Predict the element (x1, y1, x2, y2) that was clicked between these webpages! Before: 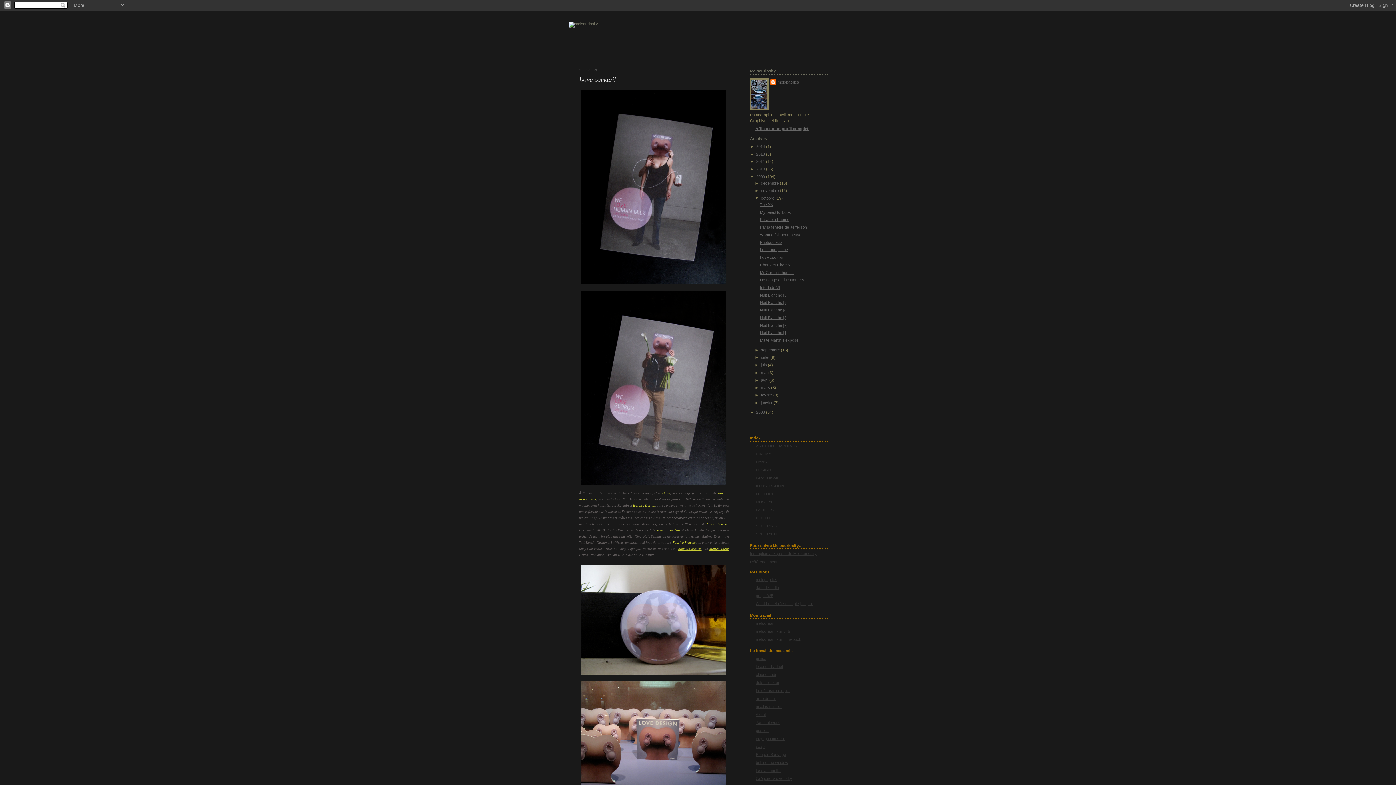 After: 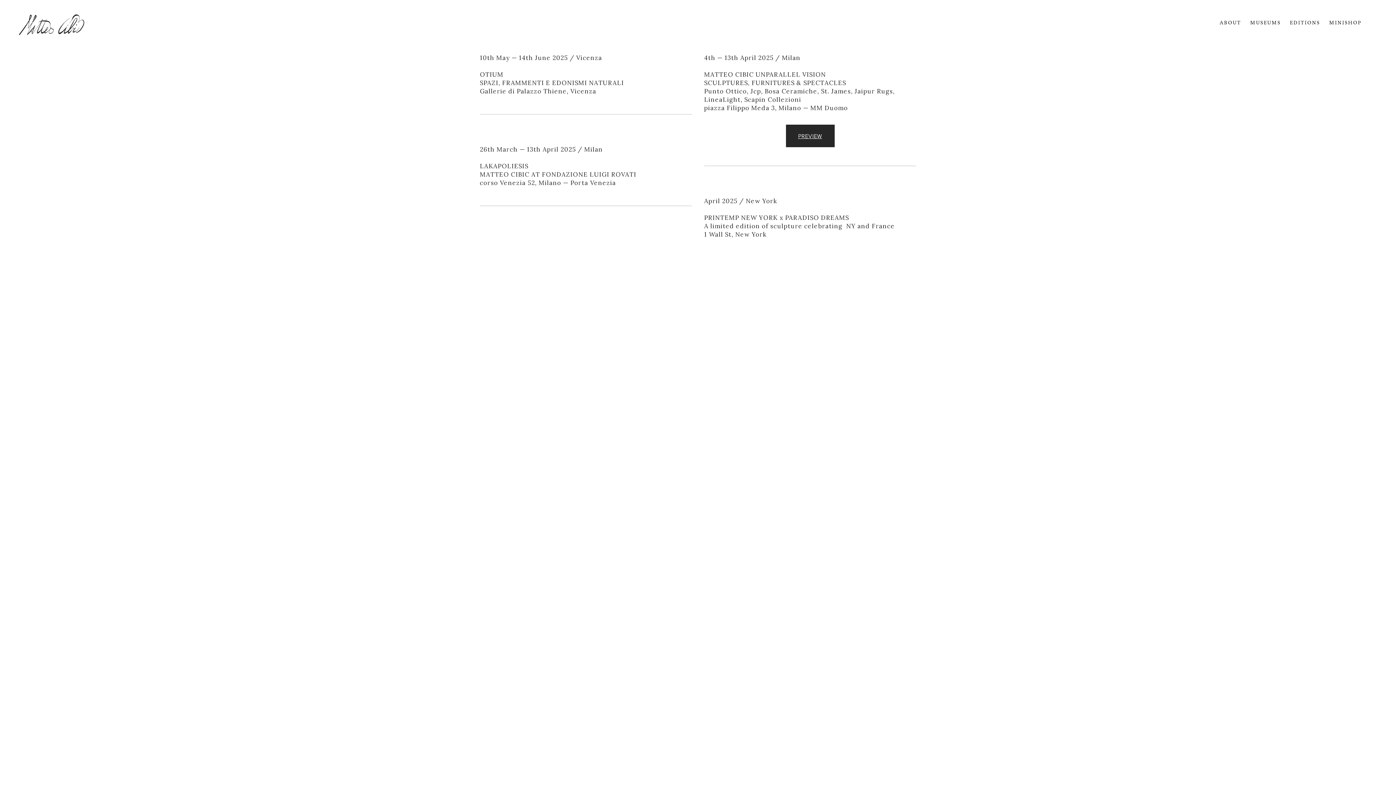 Action: bbox: (709, 547, 728, 550) label: Matteo Cibic